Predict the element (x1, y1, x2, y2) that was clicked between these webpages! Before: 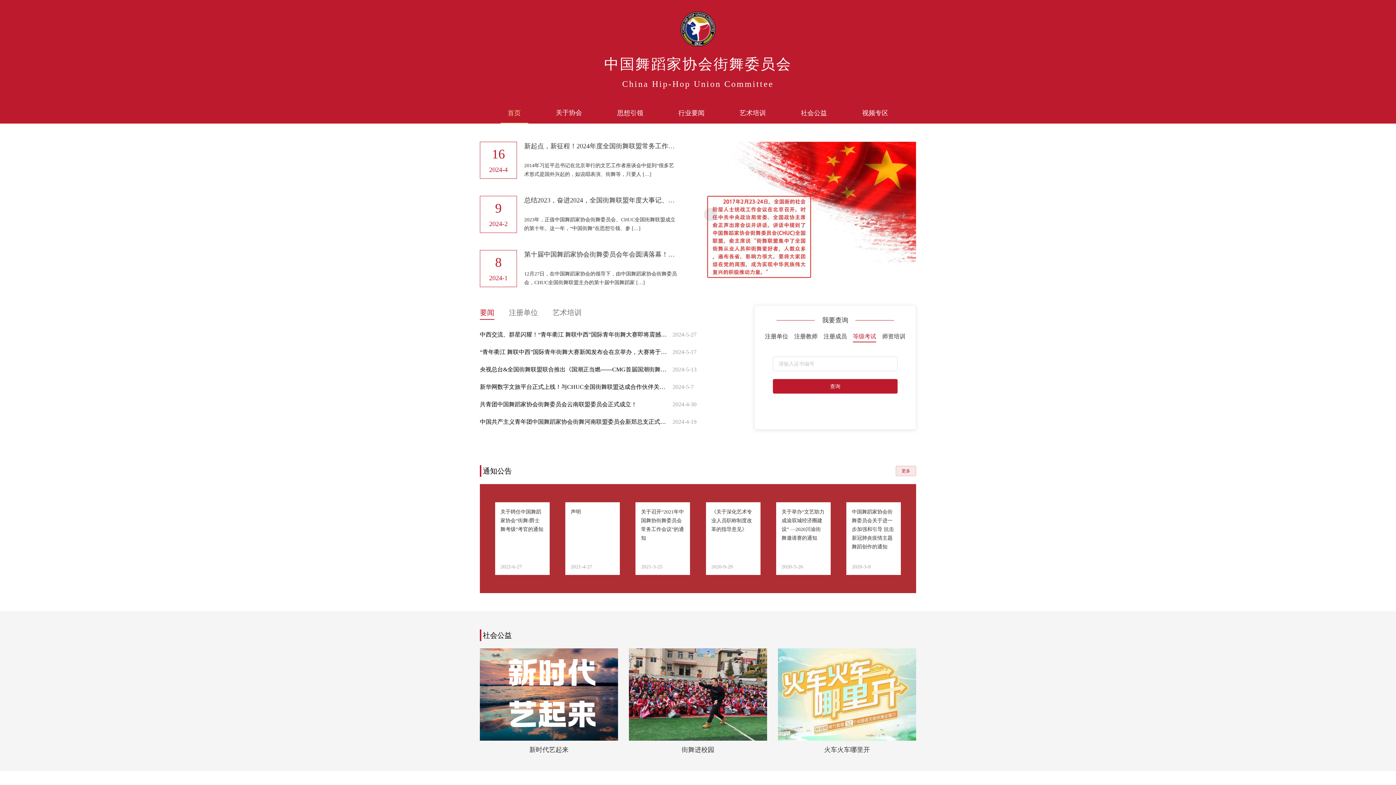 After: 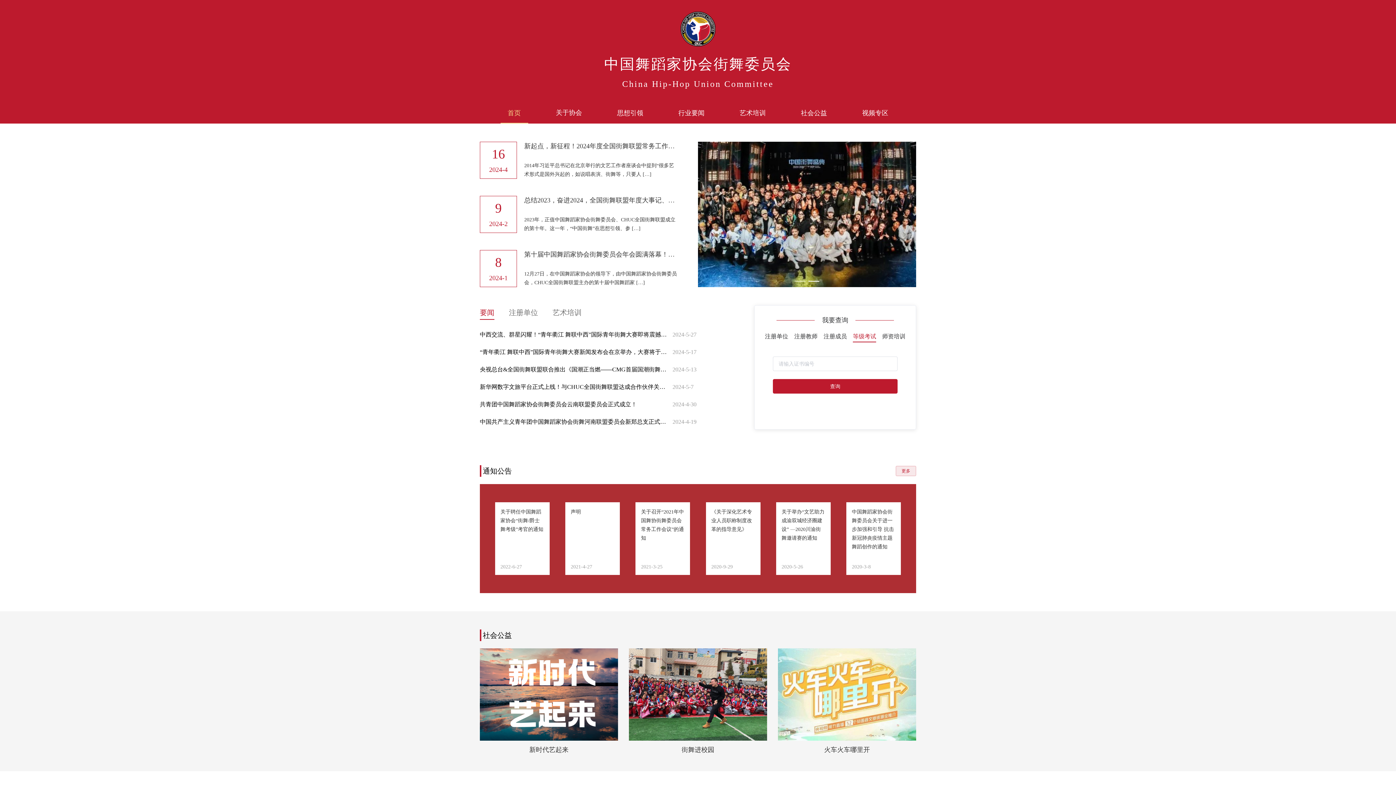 Action: bbox: (808, 281, 819, 281)